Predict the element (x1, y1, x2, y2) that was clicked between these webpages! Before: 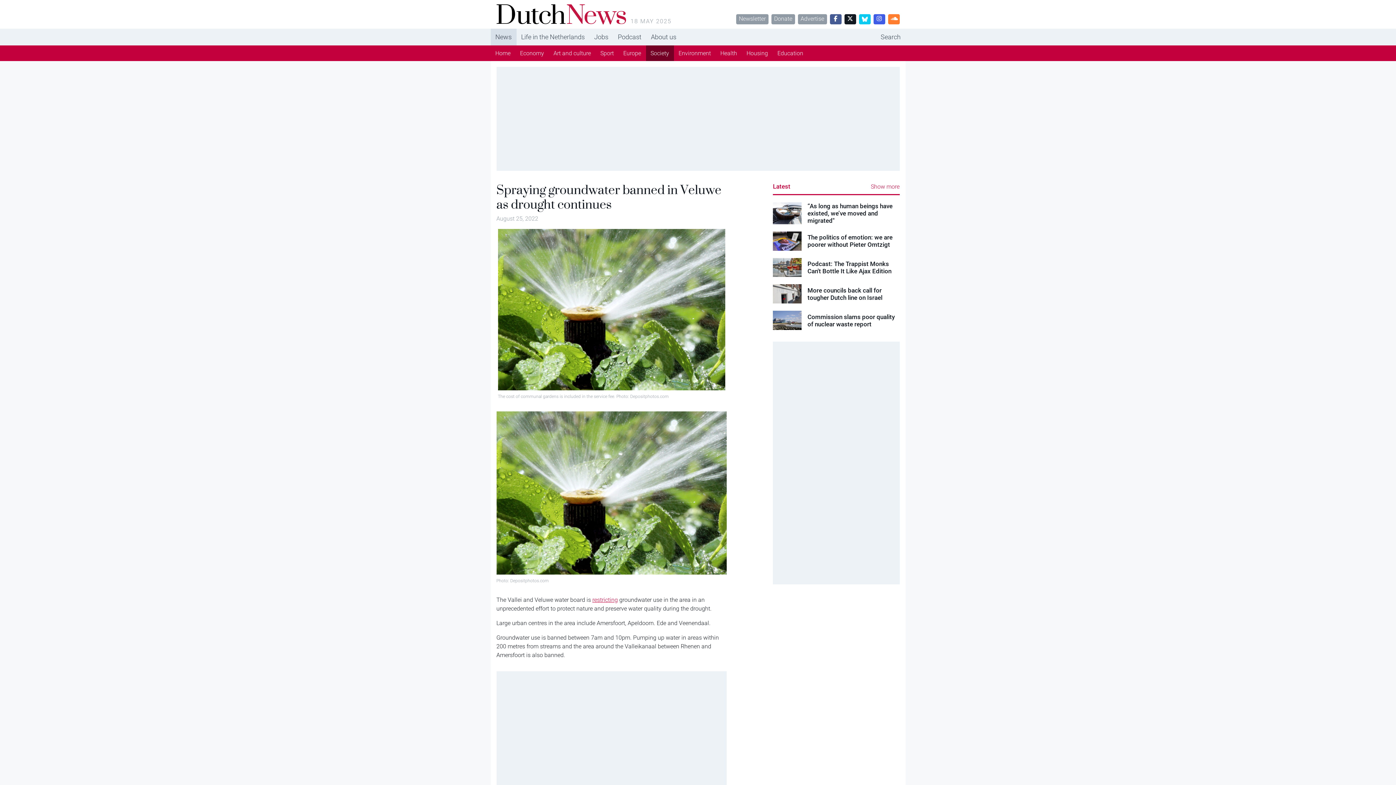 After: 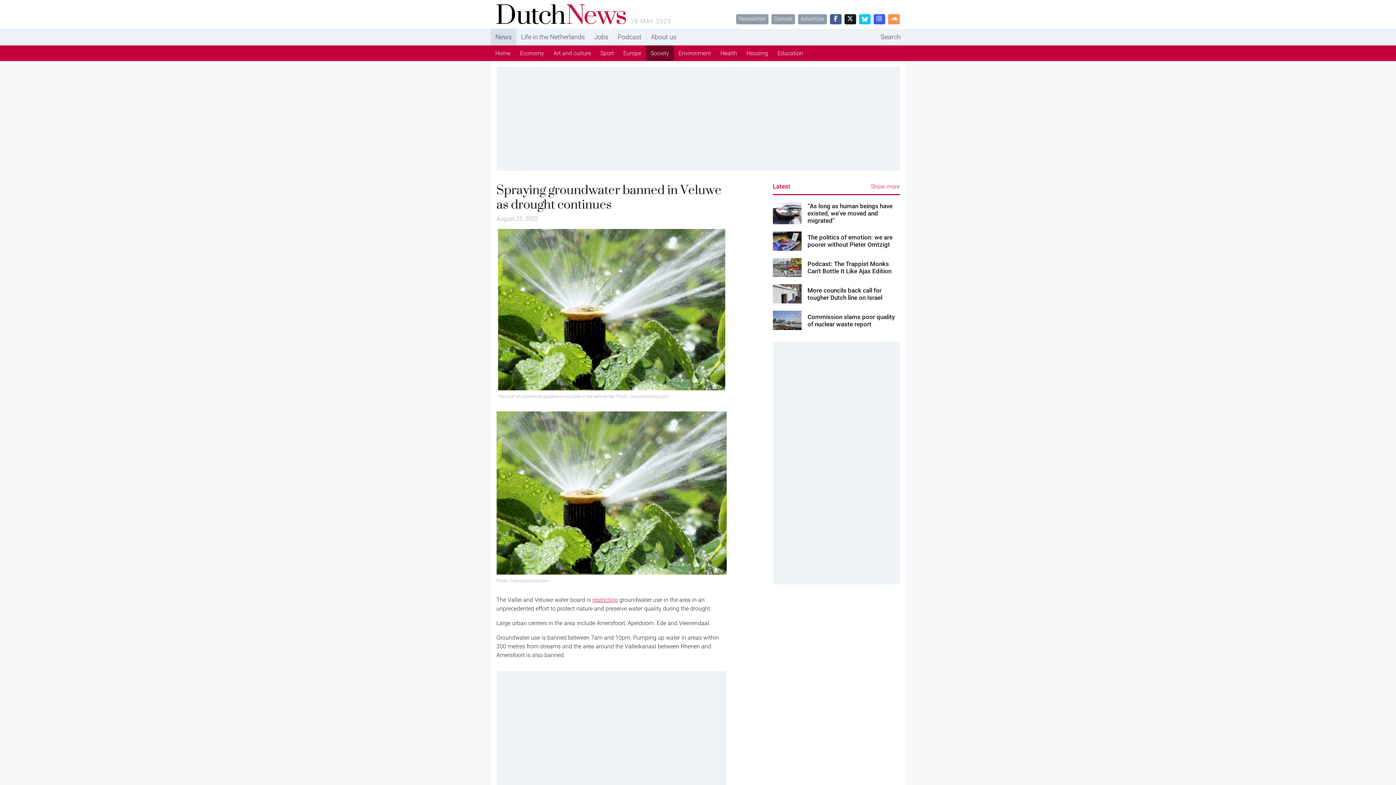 Action: bbox: (888, 14, 899, 24)